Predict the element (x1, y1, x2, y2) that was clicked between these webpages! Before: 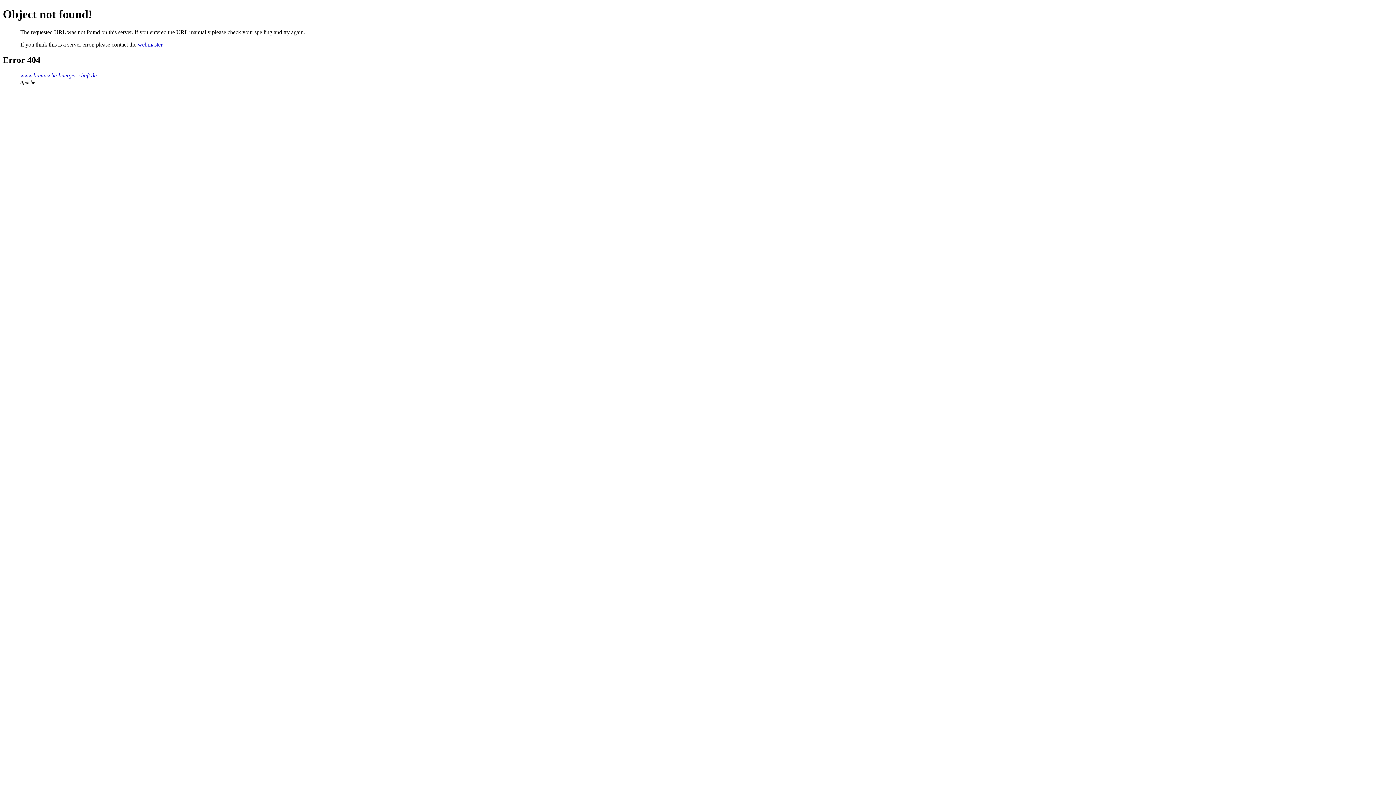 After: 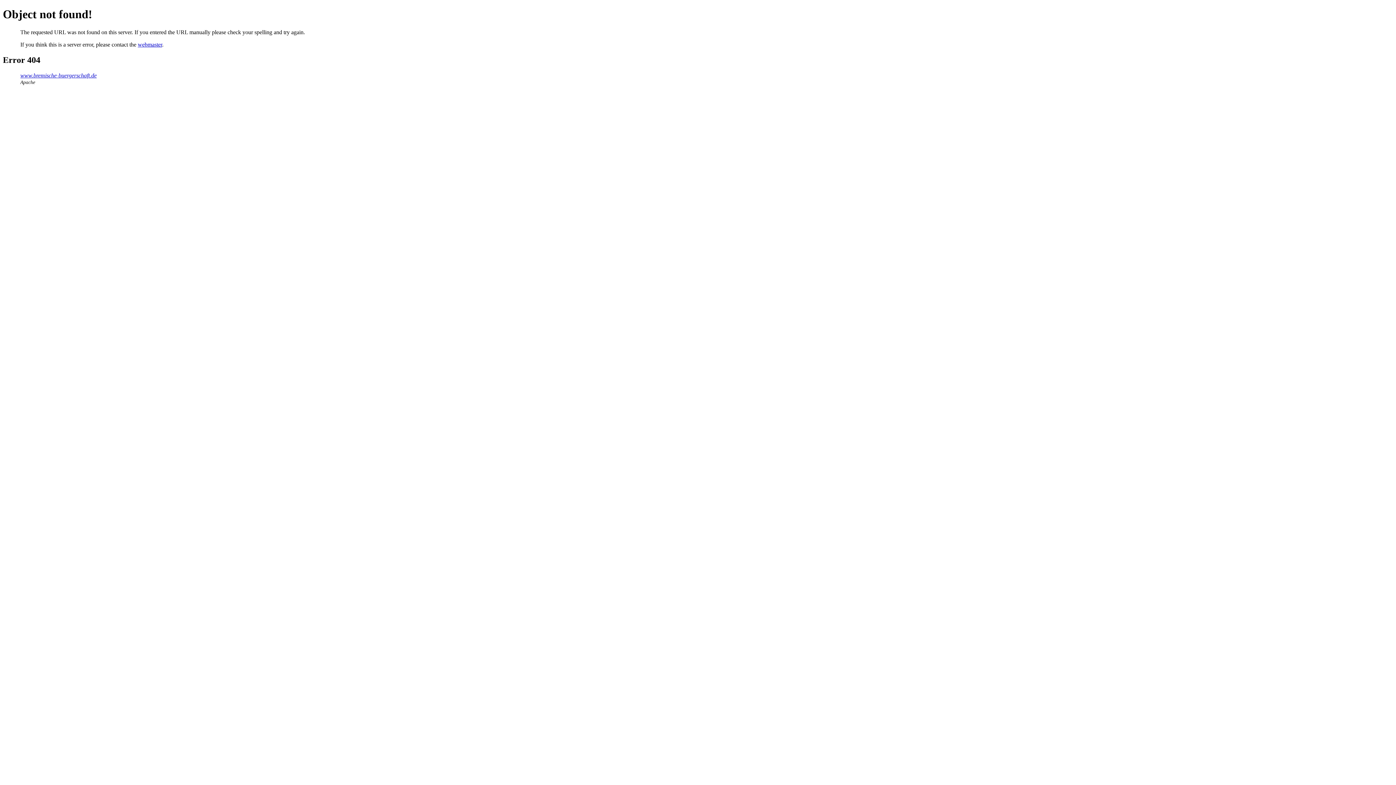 Action: bbox: (137, 41, 162, 47) label: webmaster